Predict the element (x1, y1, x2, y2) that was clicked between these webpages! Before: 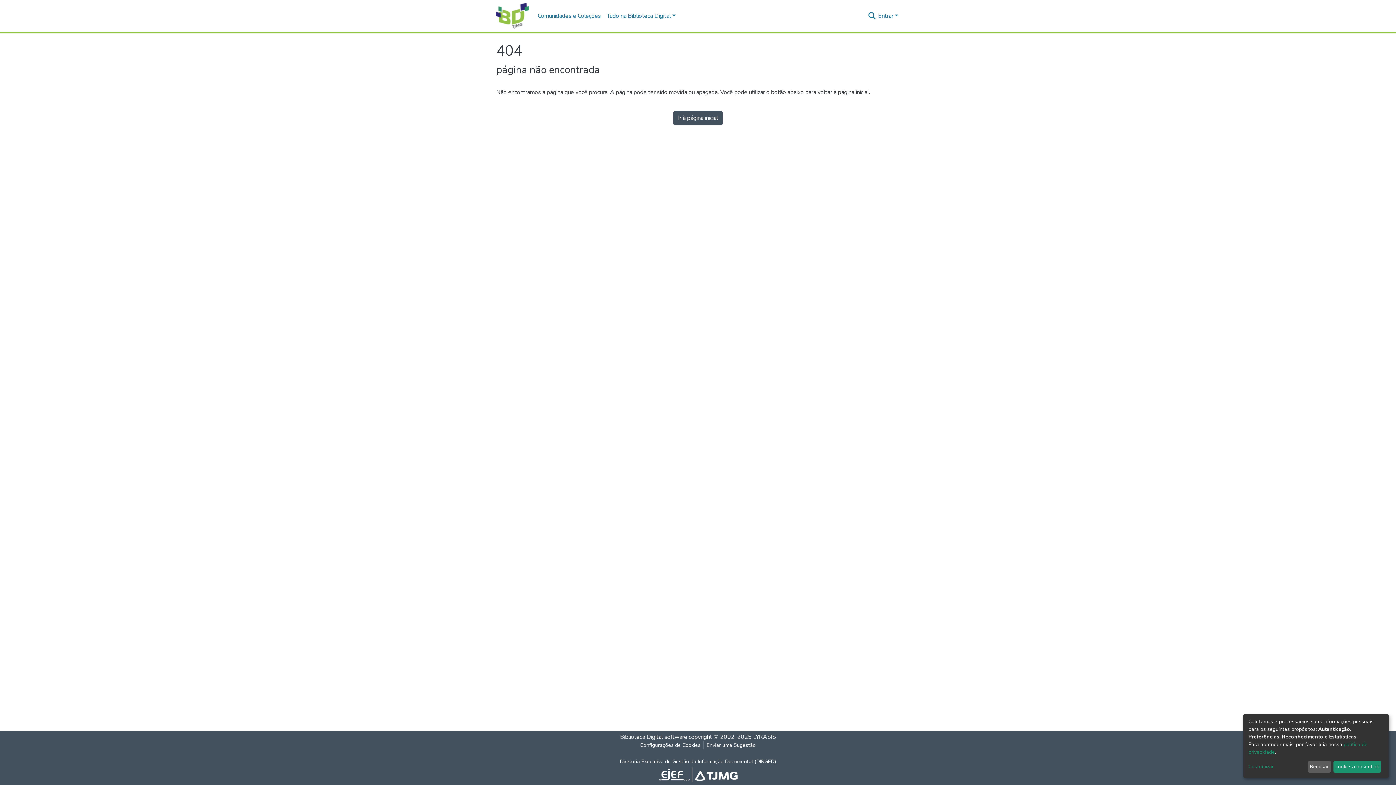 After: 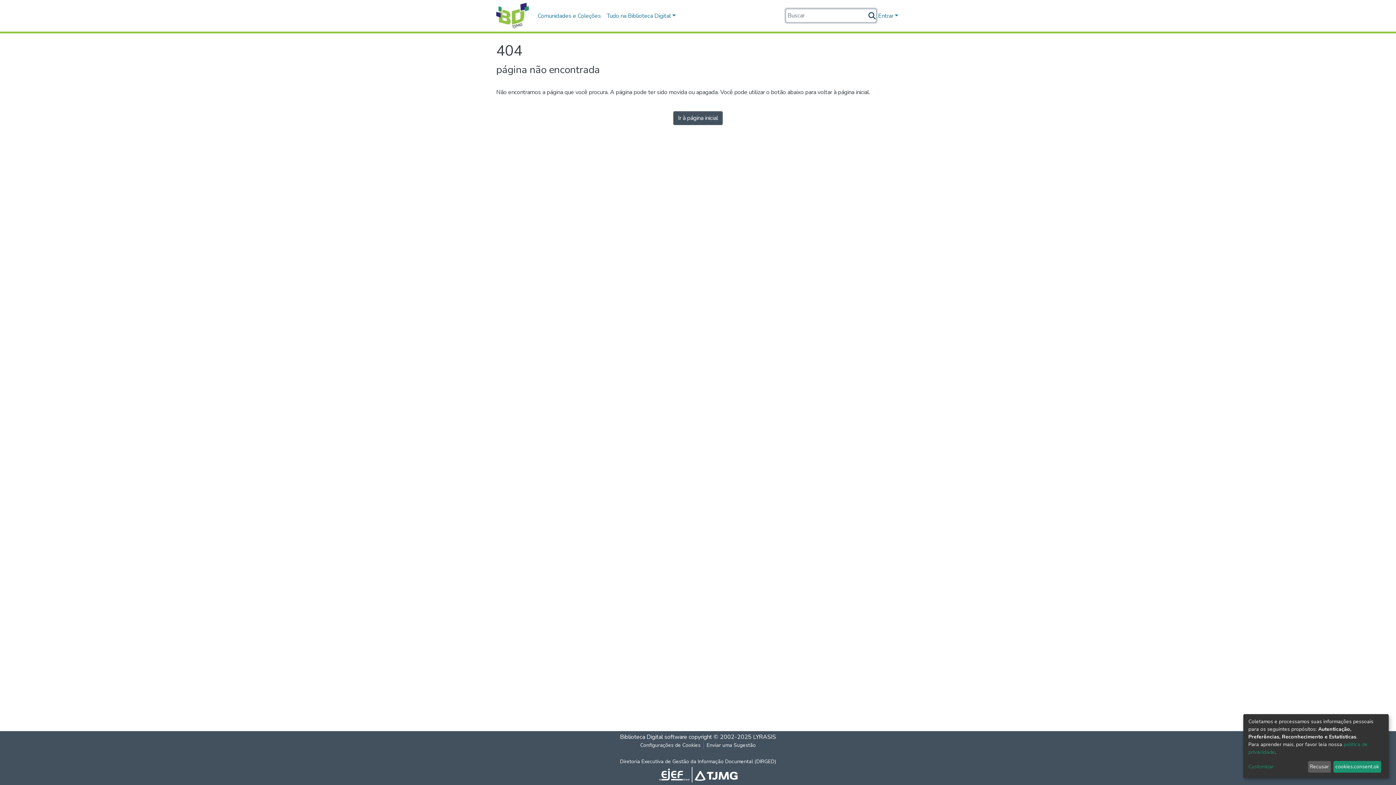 Action: bbox: (867, 12, 876, 20)